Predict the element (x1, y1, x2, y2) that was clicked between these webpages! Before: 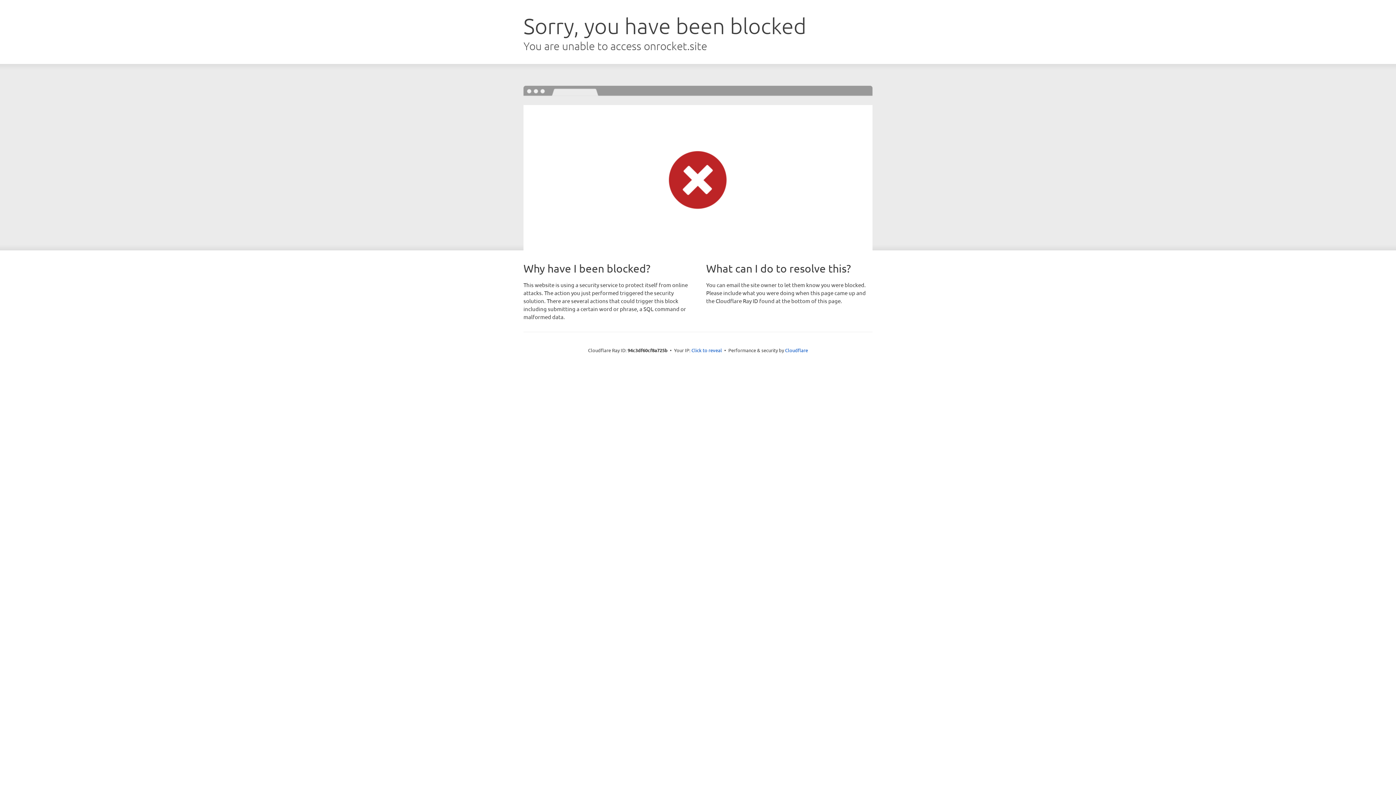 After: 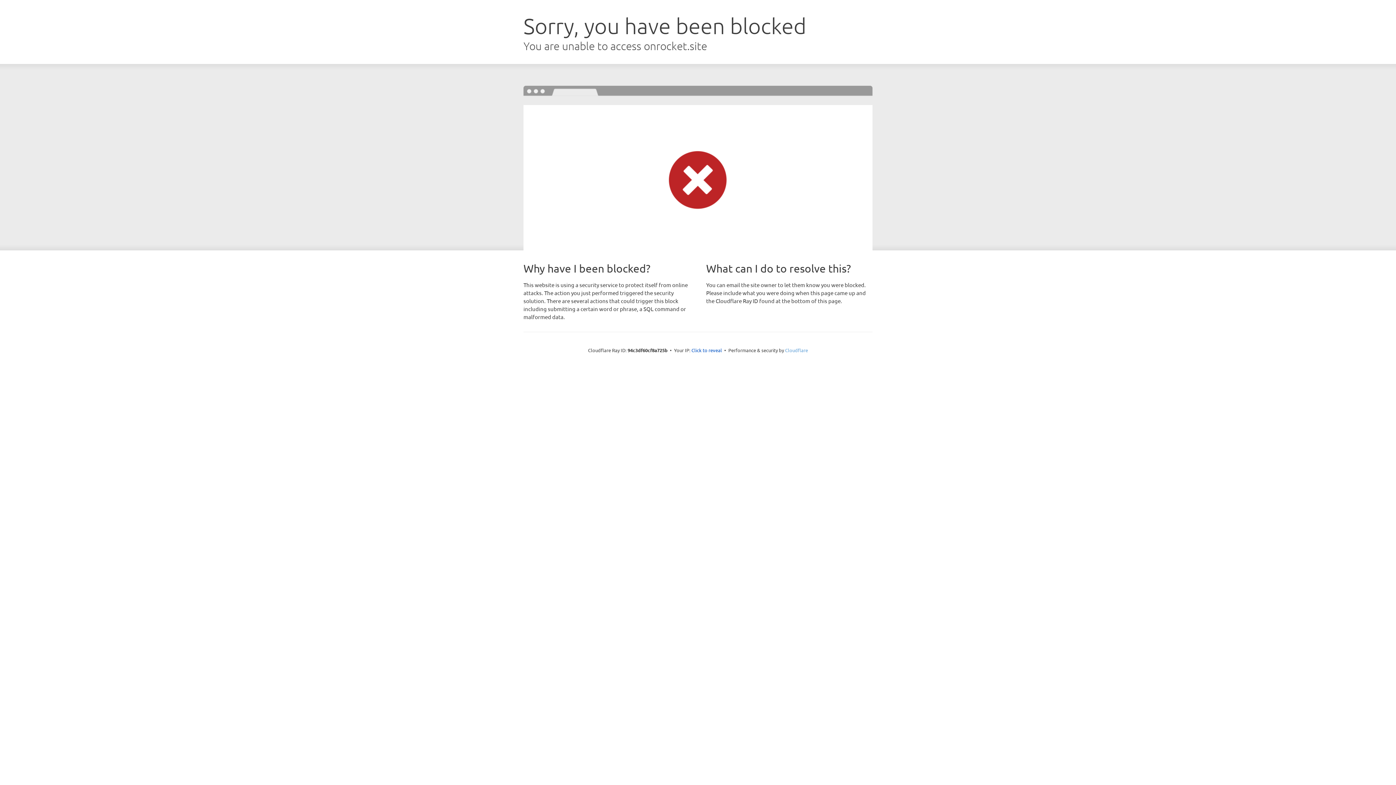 Action: label: Cloudflare bbox: (785, 347, 808, 353)